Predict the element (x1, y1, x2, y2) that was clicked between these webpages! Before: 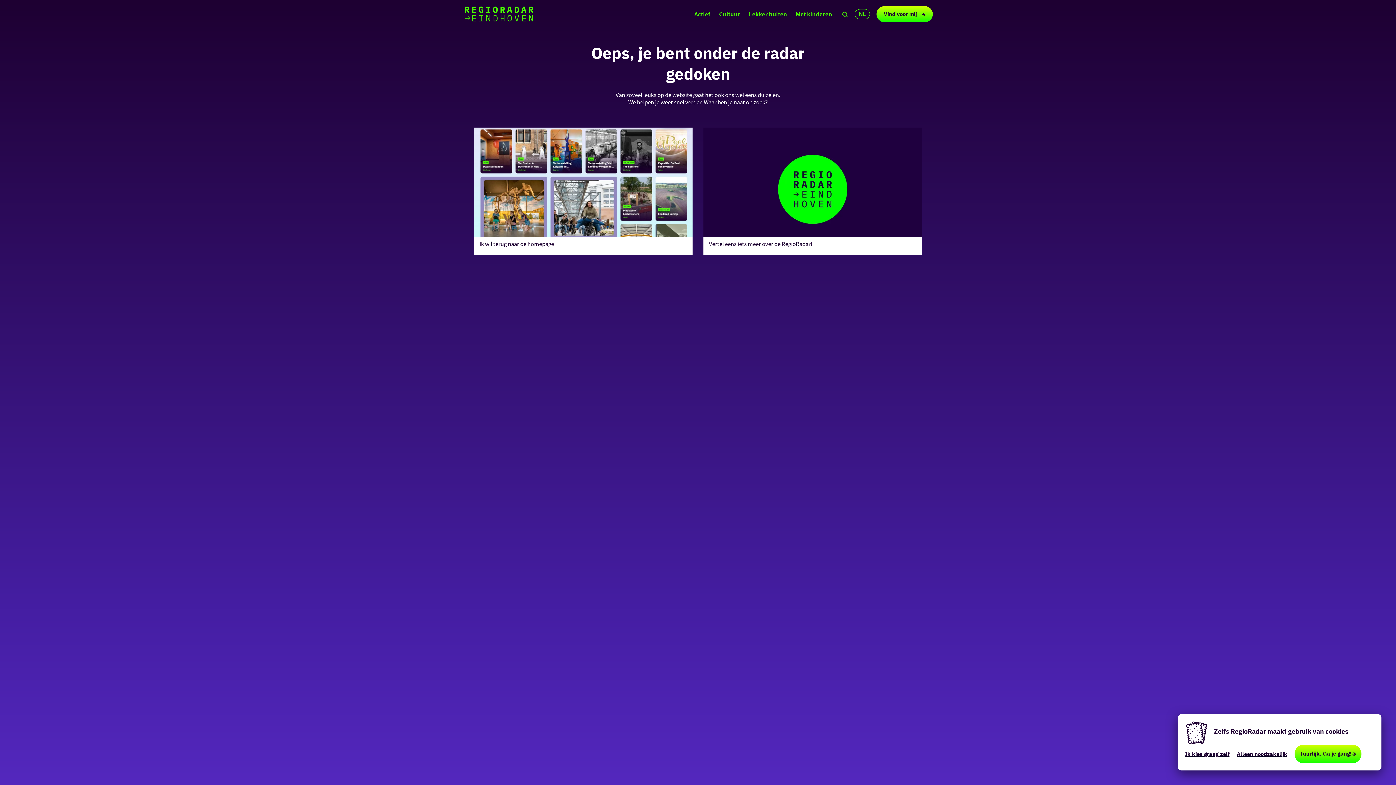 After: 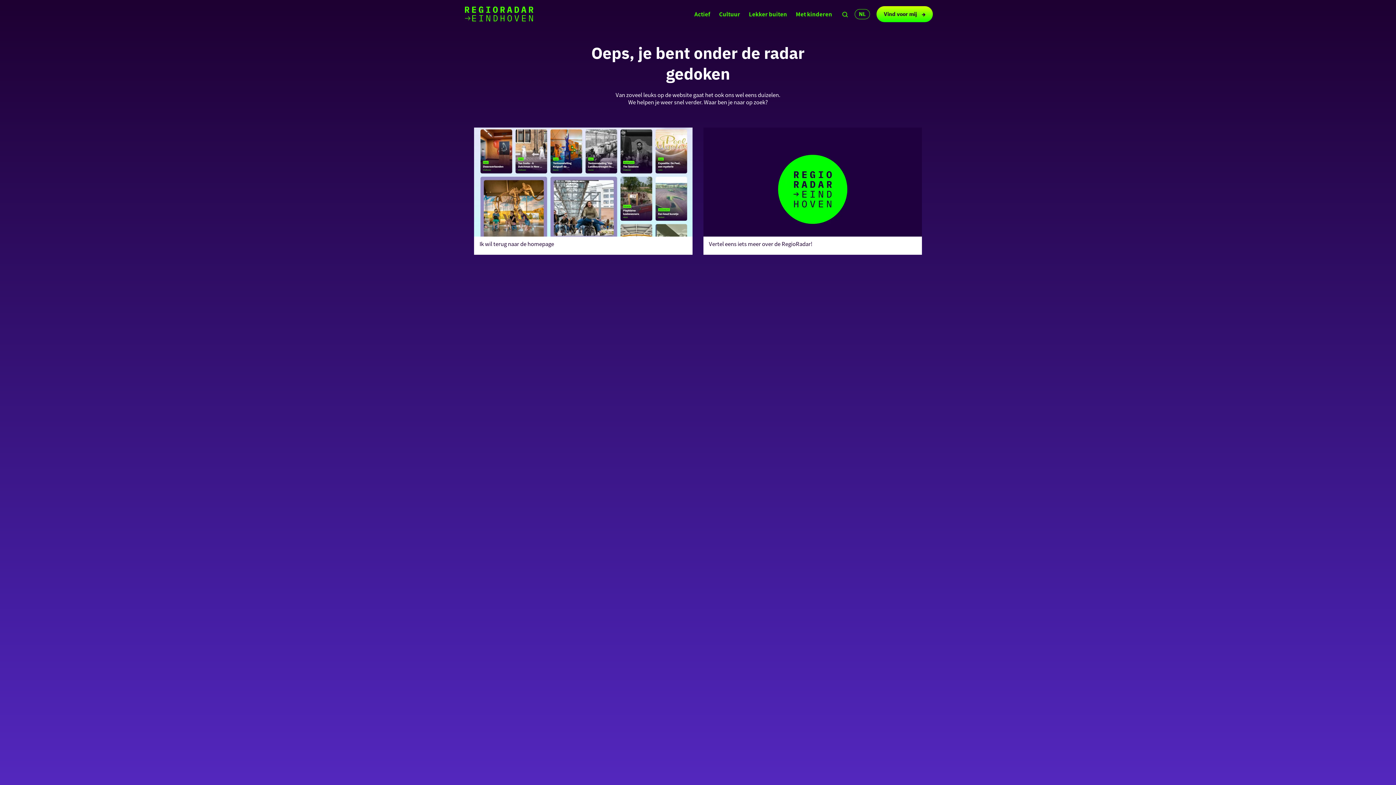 Action: bbox: (1294, 745, 1361, 763) label: Tuurlijk. Ga je gang!